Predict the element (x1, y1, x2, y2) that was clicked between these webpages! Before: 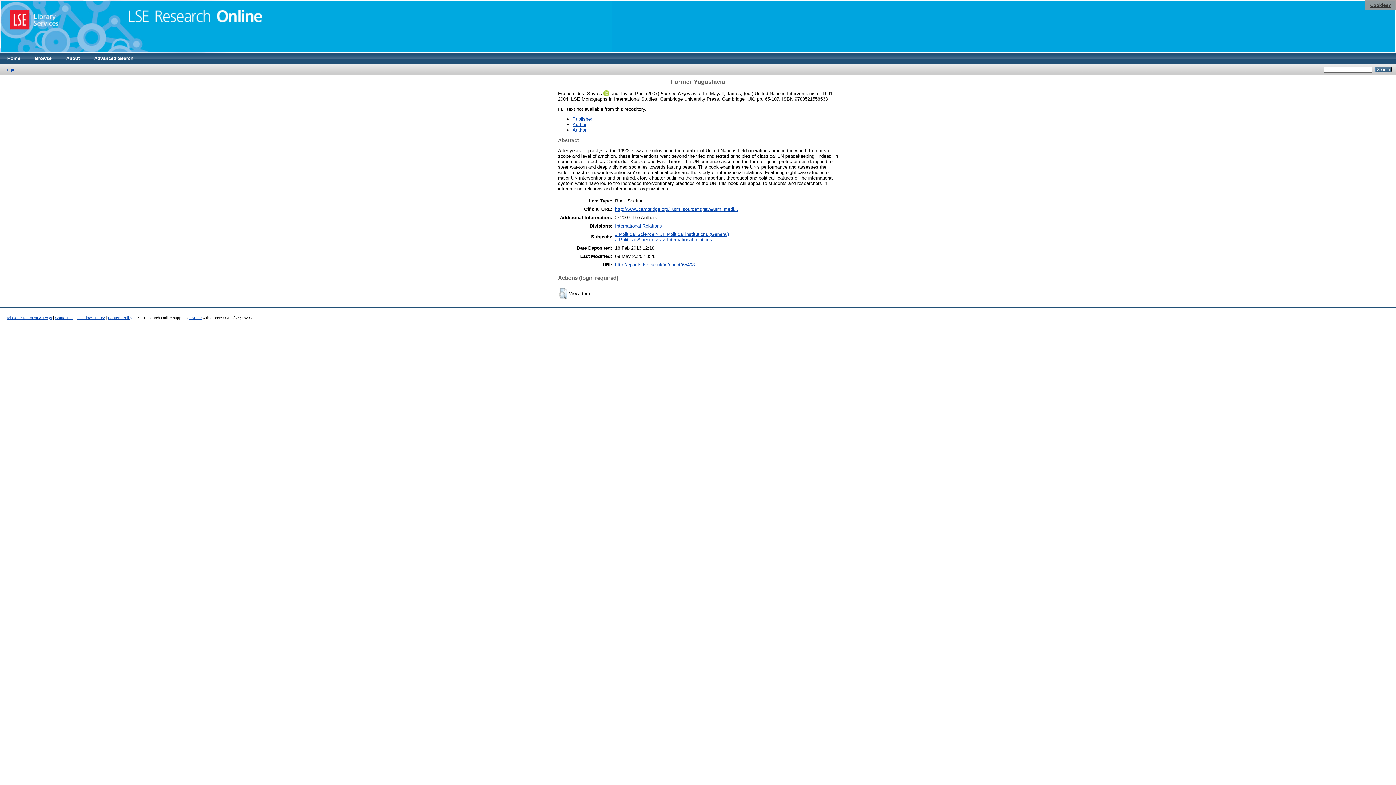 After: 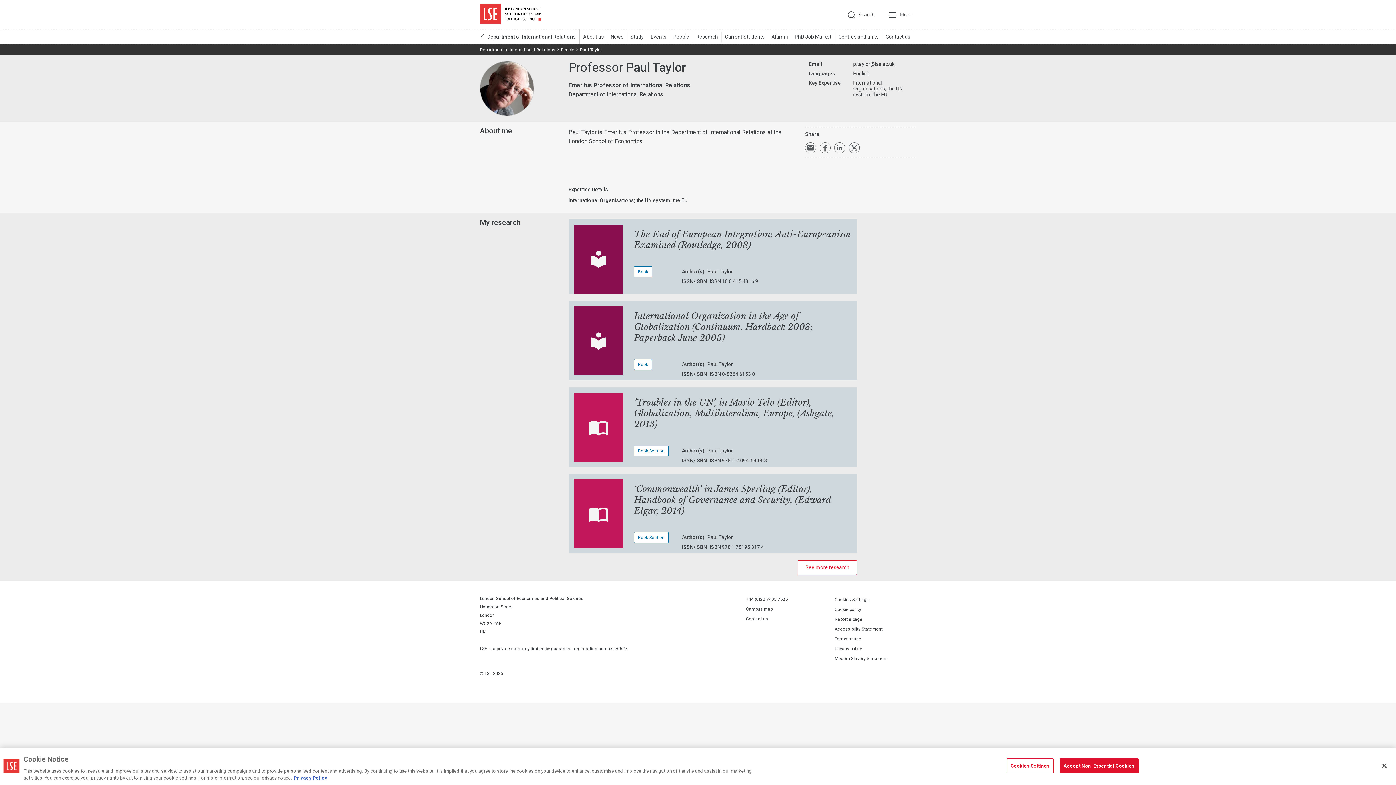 Action: bbox: (572, 121, 586, 127) label: Author